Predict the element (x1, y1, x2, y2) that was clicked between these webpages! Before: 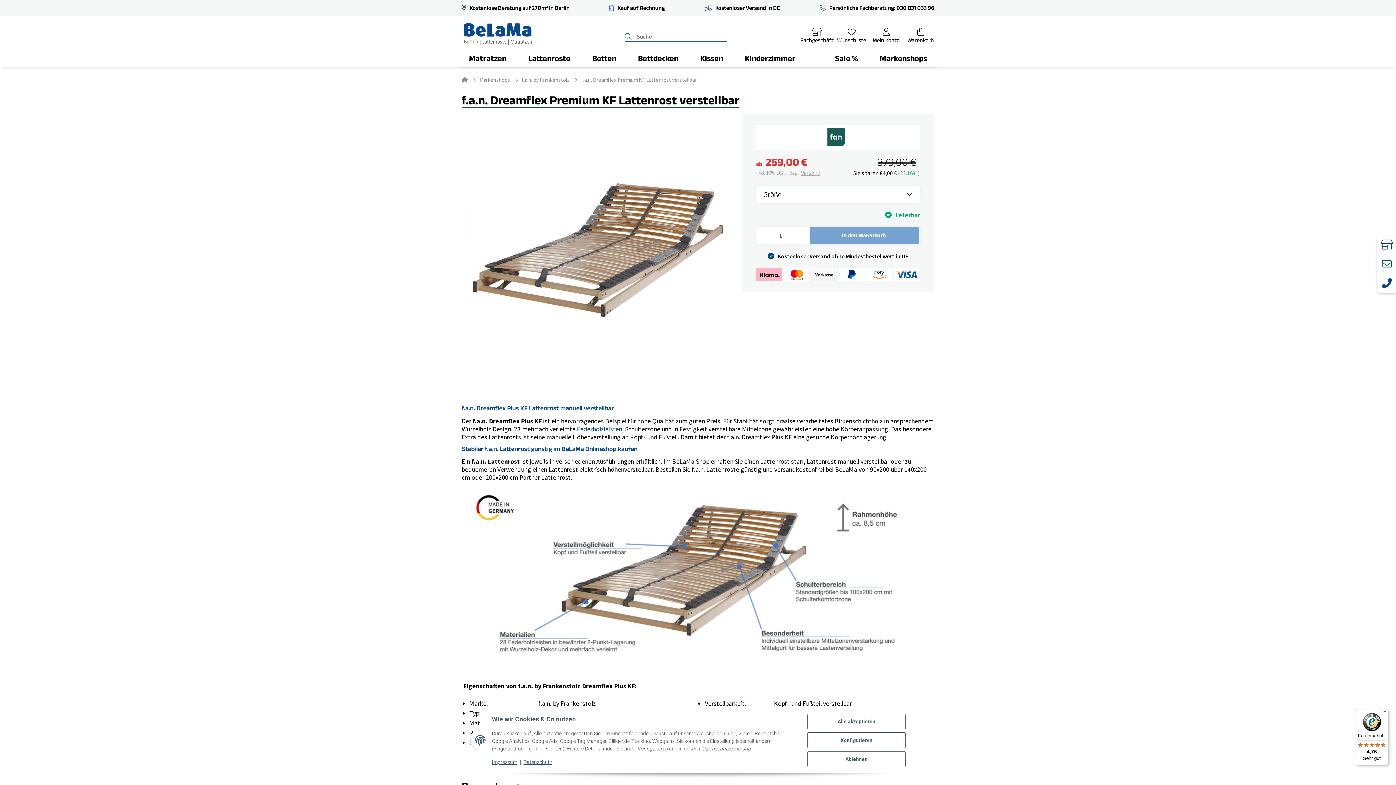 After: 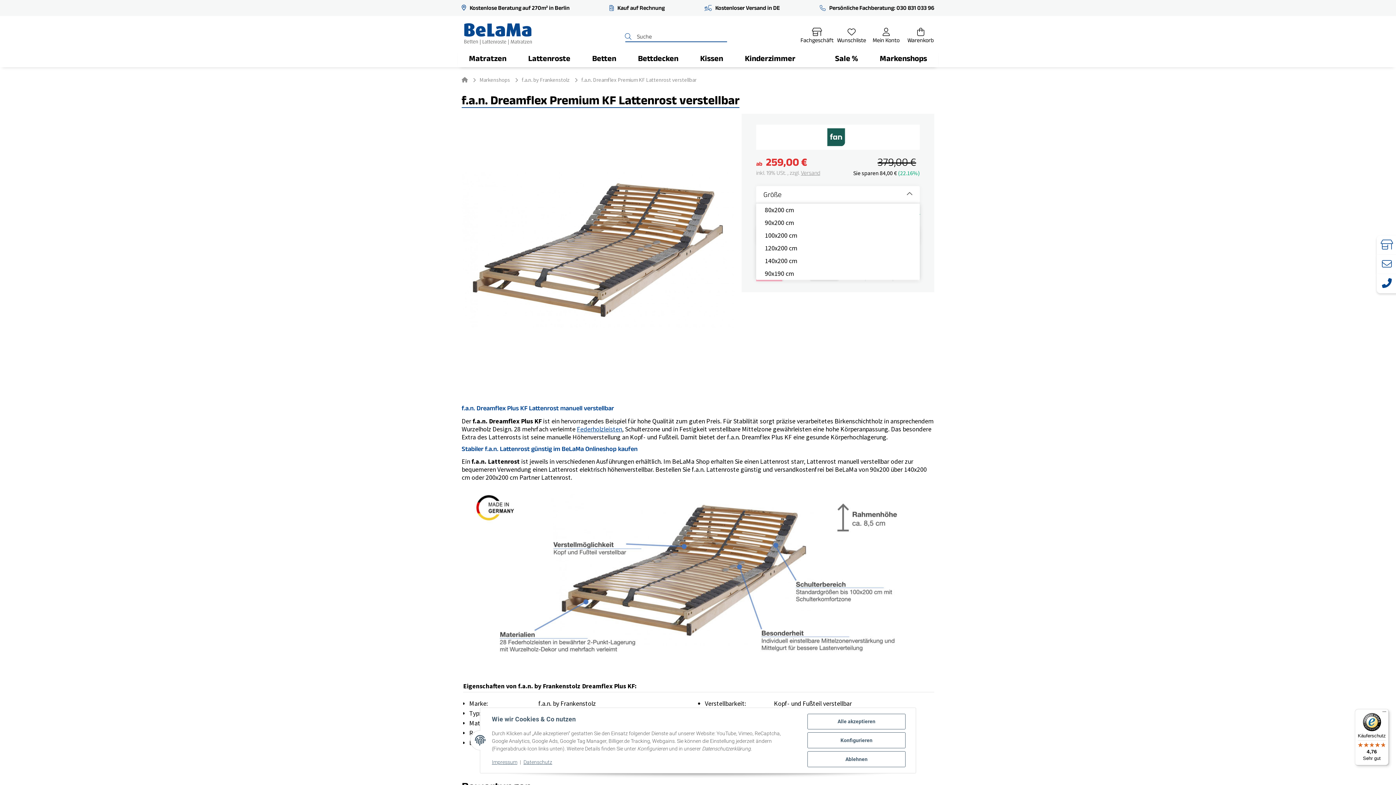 Action: label: Größe bbox: (756, 186, 920, 202)